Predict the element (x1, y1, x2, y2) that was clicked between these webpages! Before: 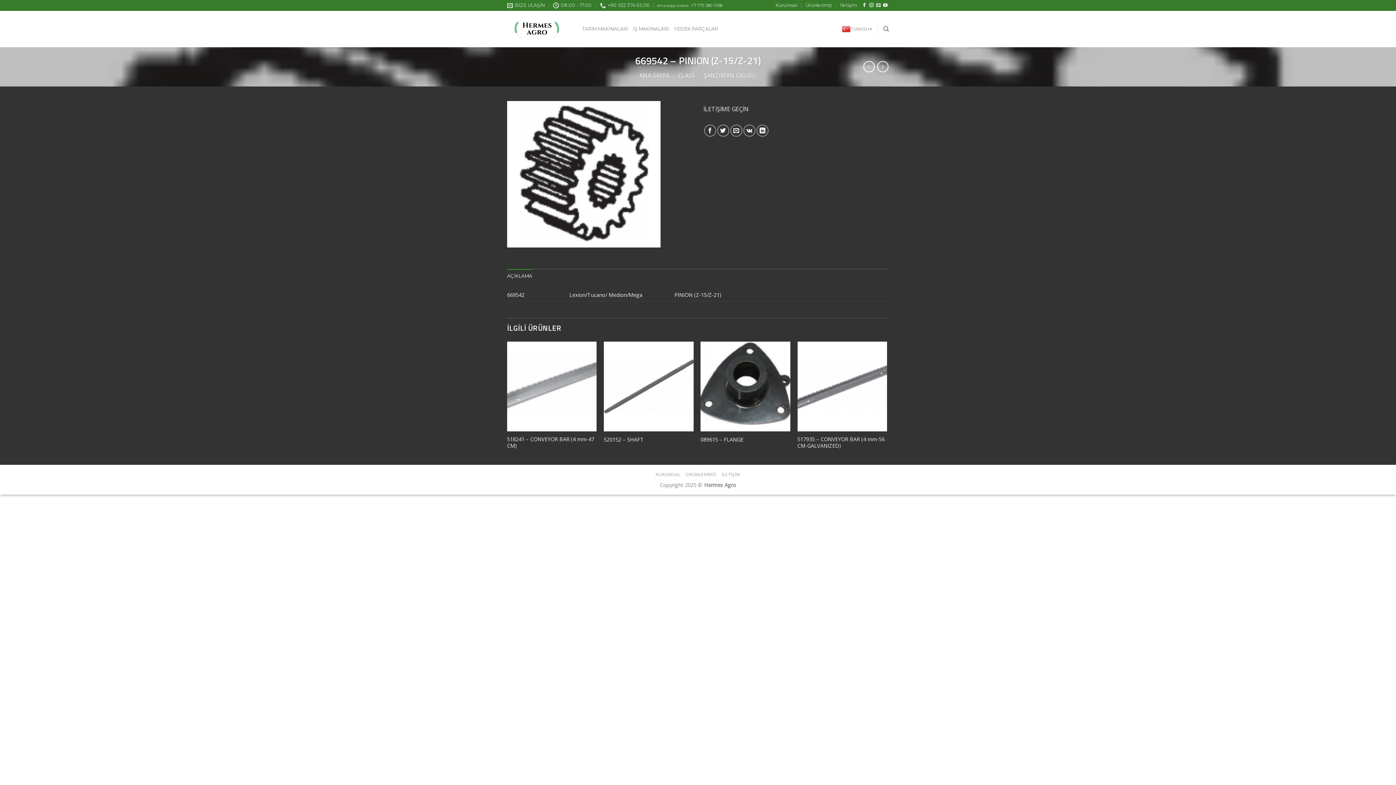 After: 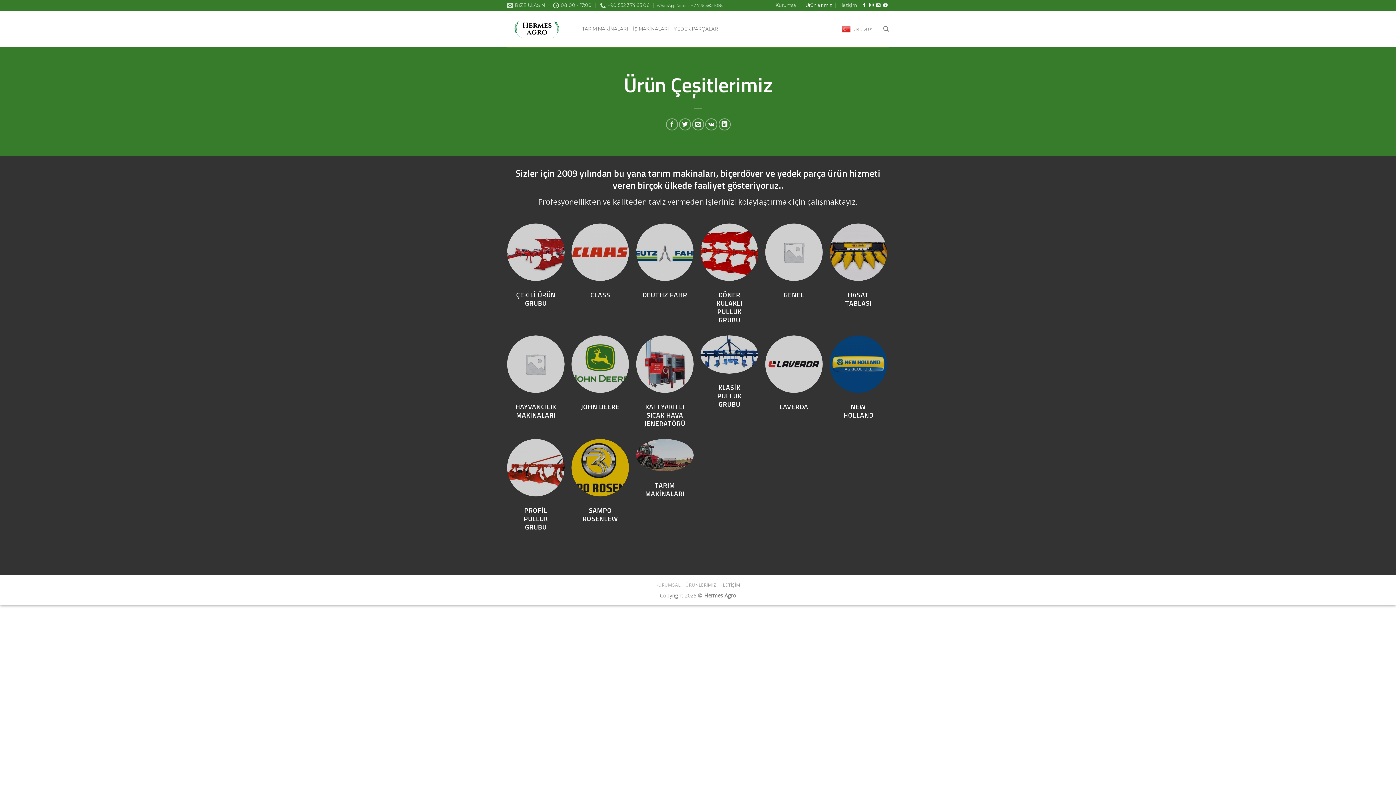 Action: bbox: (805, 0, 832, 10) label: Ürünlerimiz